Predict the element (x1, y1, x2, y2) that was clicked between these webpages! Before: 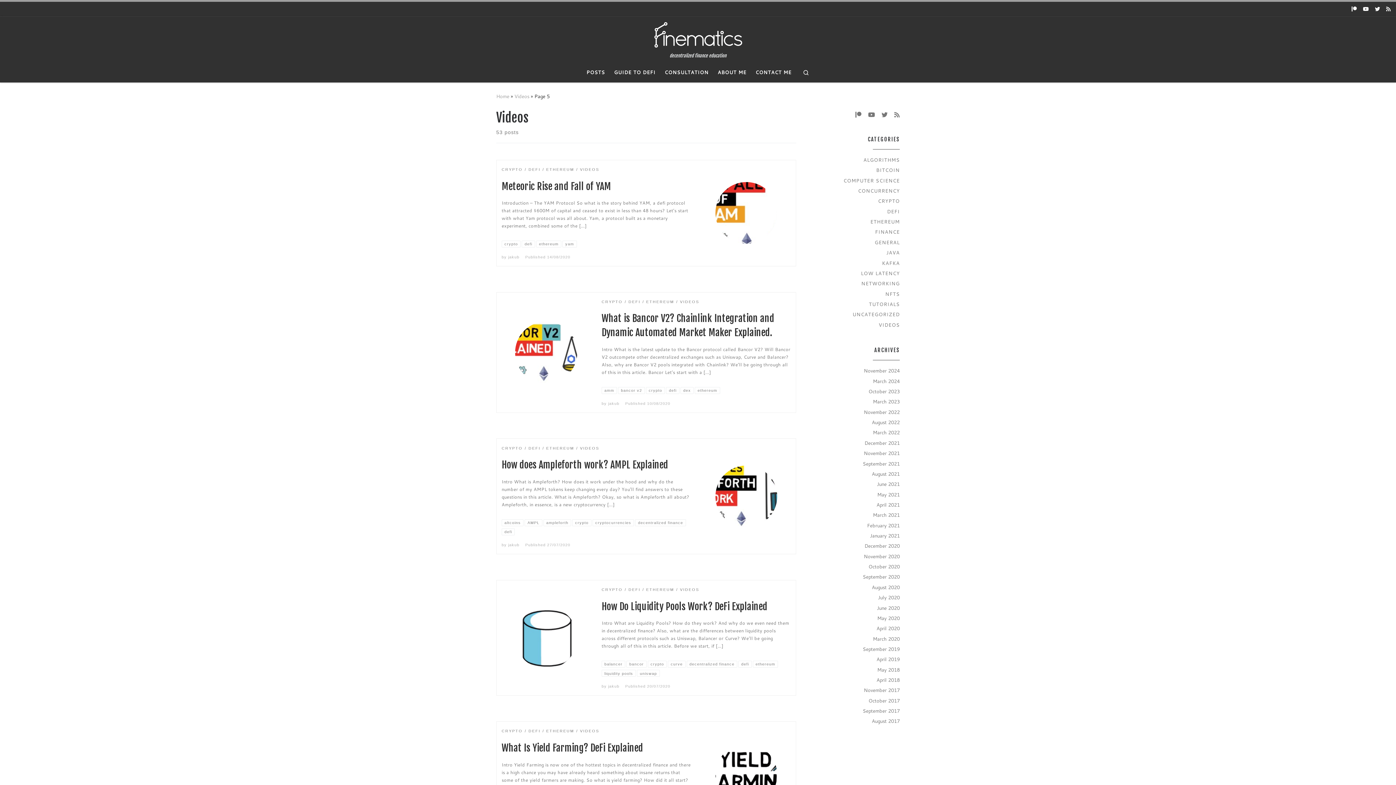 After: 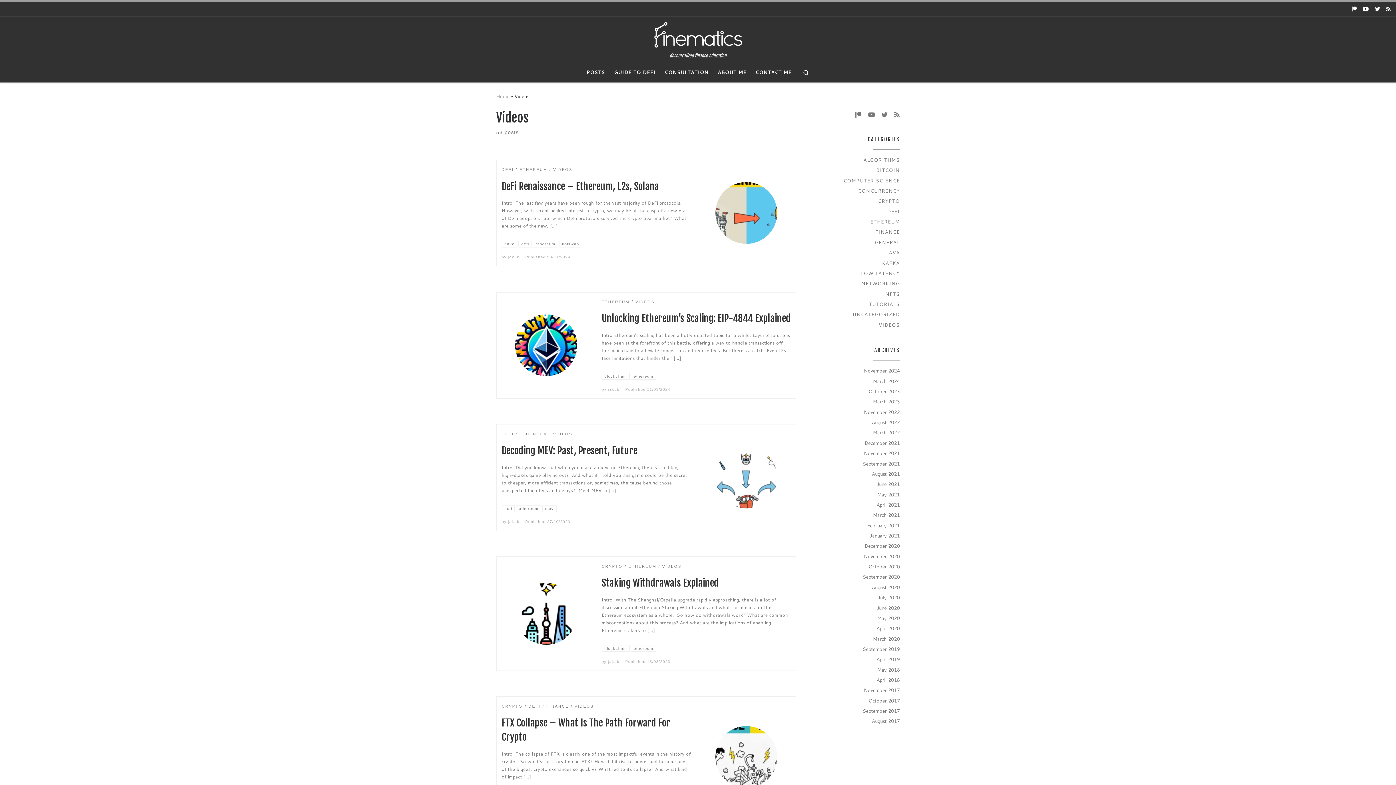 Action: label: VIDEOS bbox: (878, 321, 900, 328)